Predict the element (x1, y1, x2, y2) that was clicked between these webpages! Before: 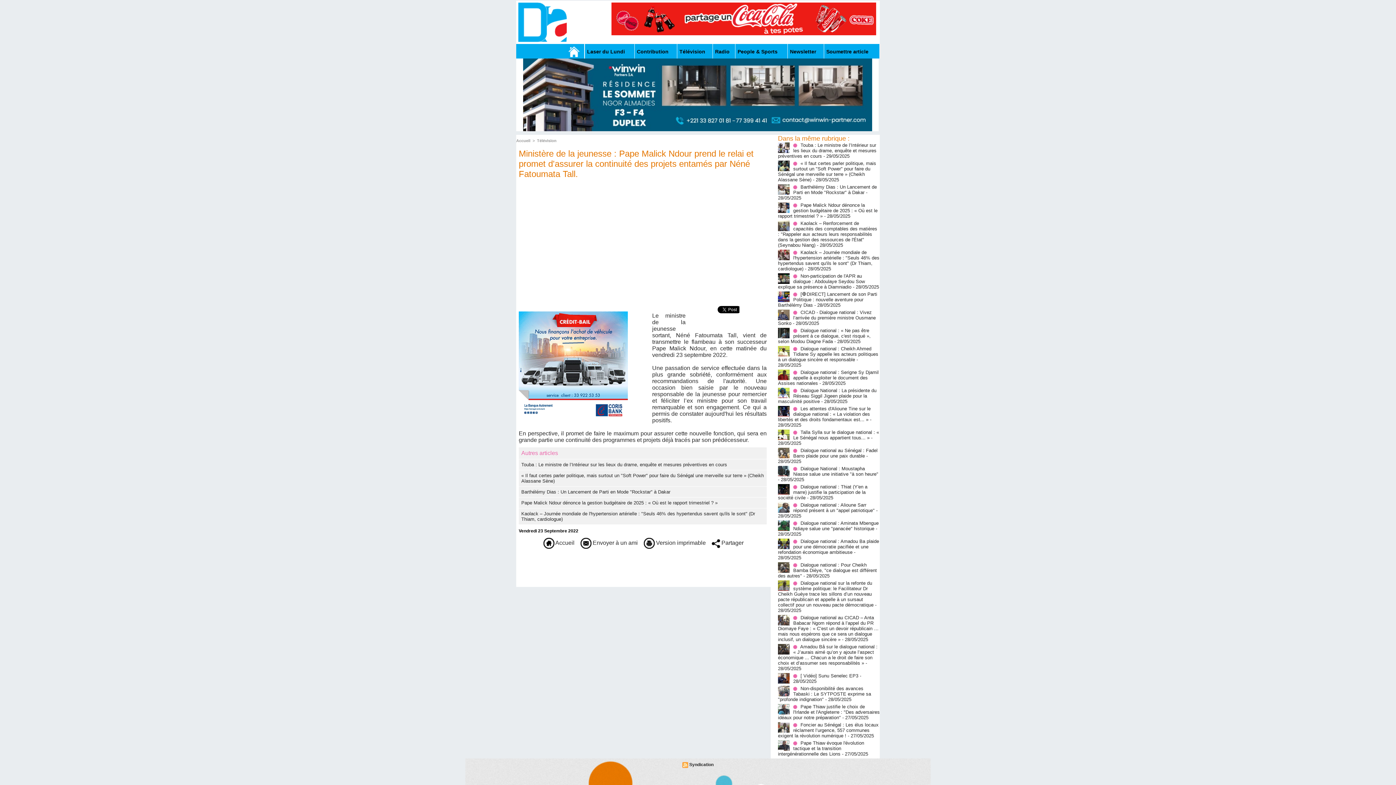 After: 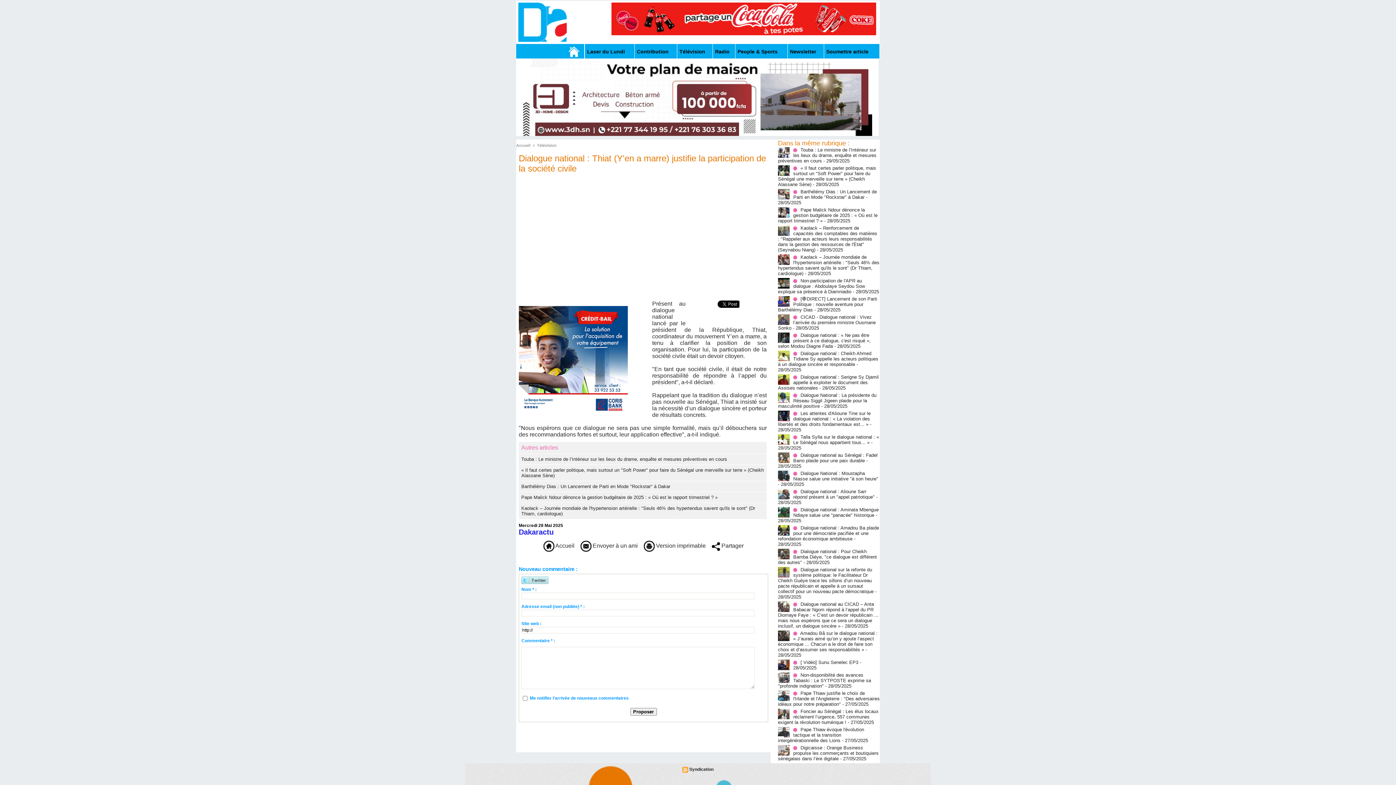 Action: label: Dialogue national : Thiat (Y'en a marre) justifie la participation de la société civile bbox: (778, 484, 867, 500)